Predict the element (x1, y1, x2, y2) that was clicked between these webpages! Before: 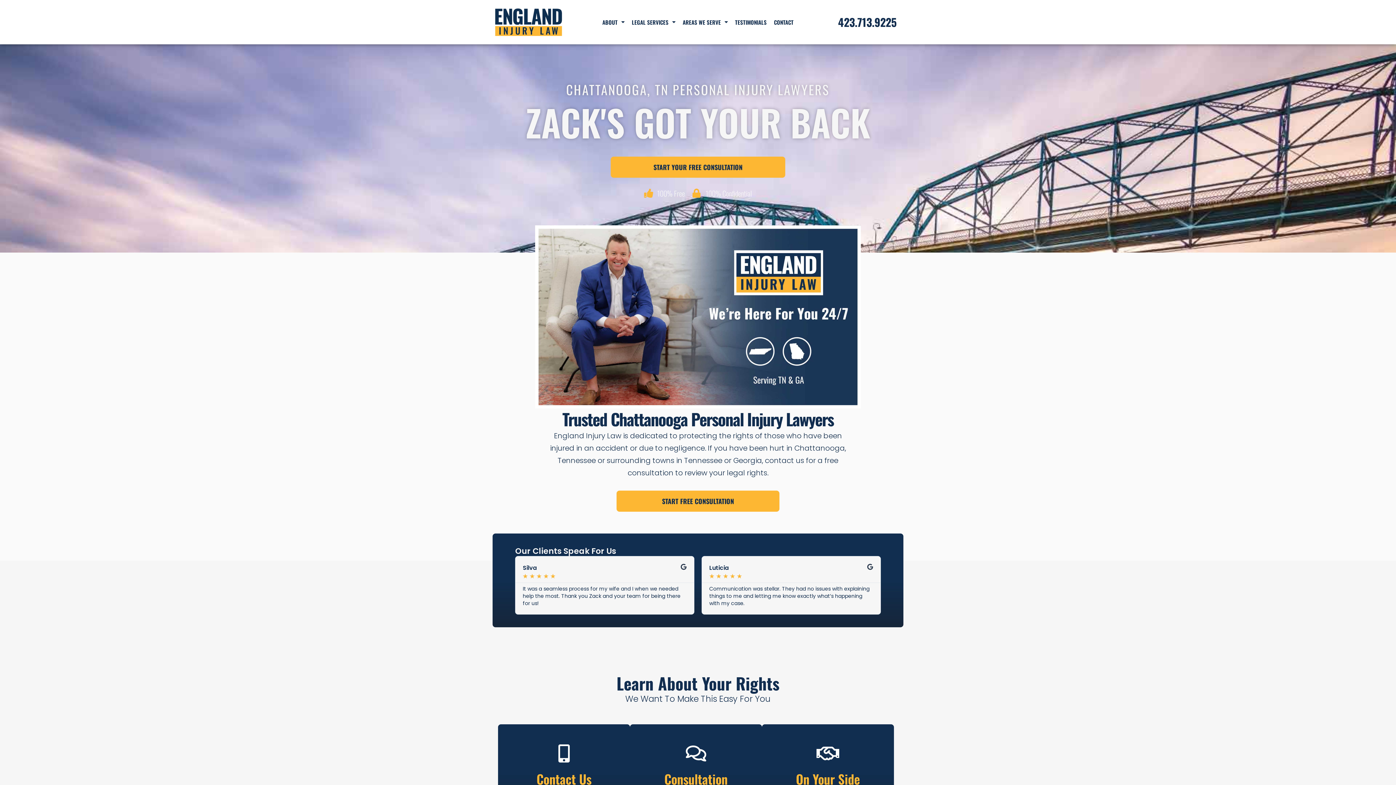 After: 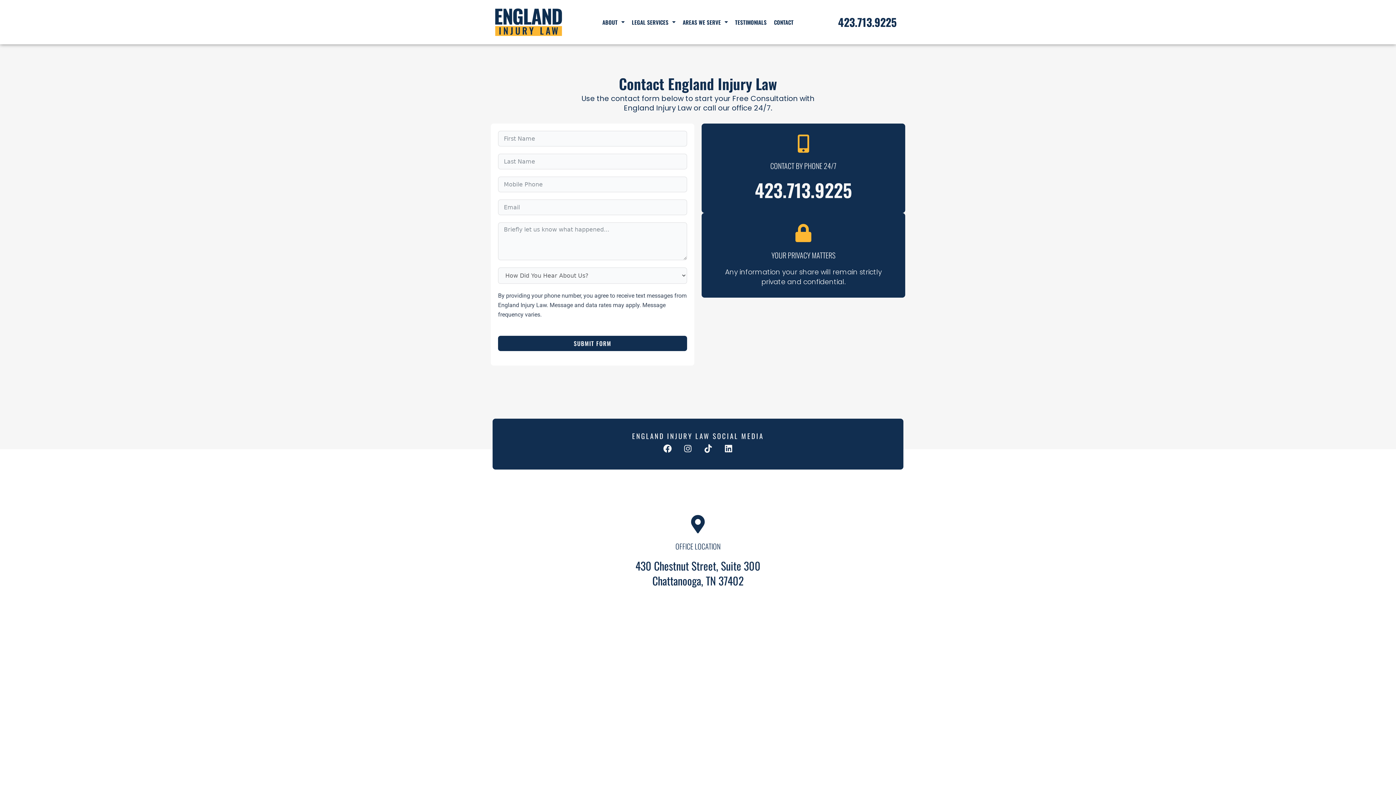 Action: bbox: (616, 490, 779, 511) label: START FREE CONSULTATION